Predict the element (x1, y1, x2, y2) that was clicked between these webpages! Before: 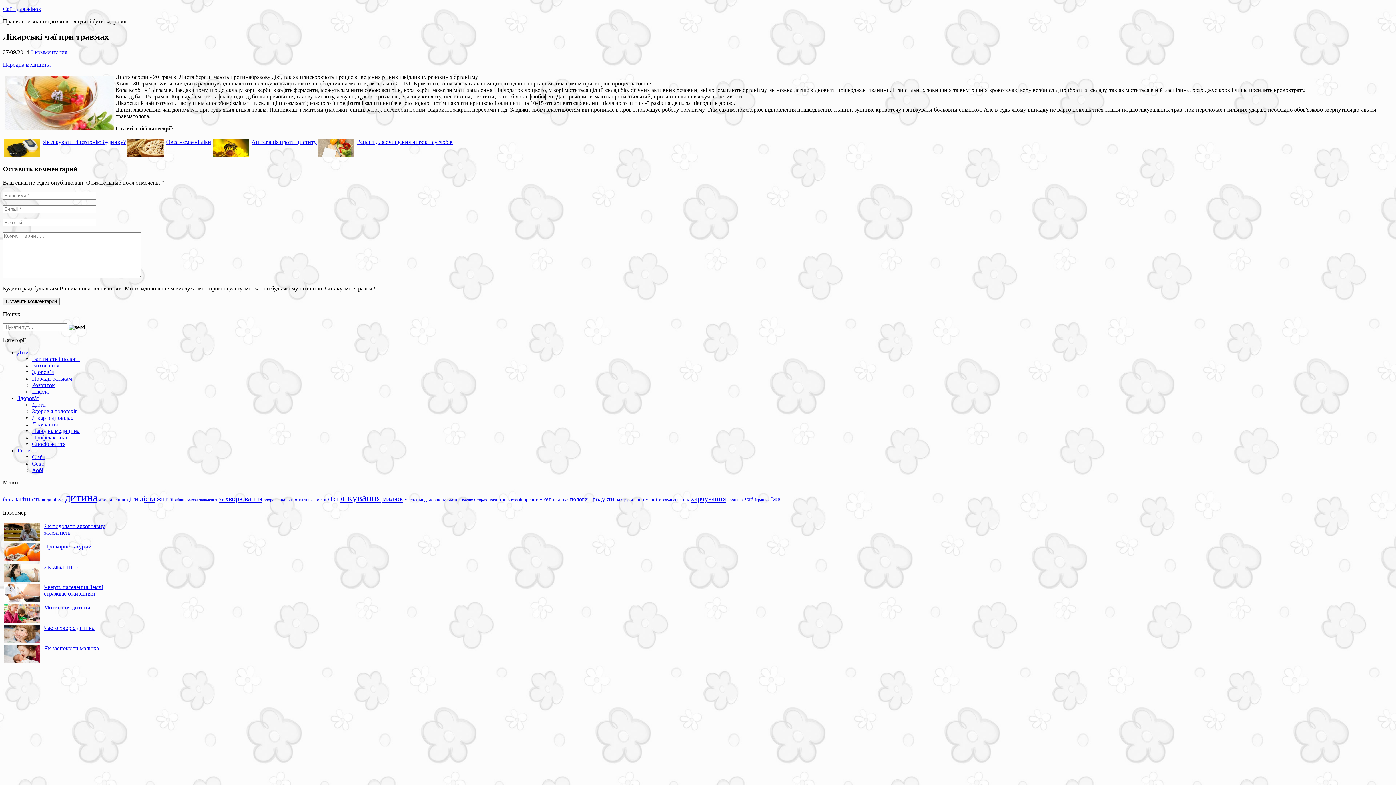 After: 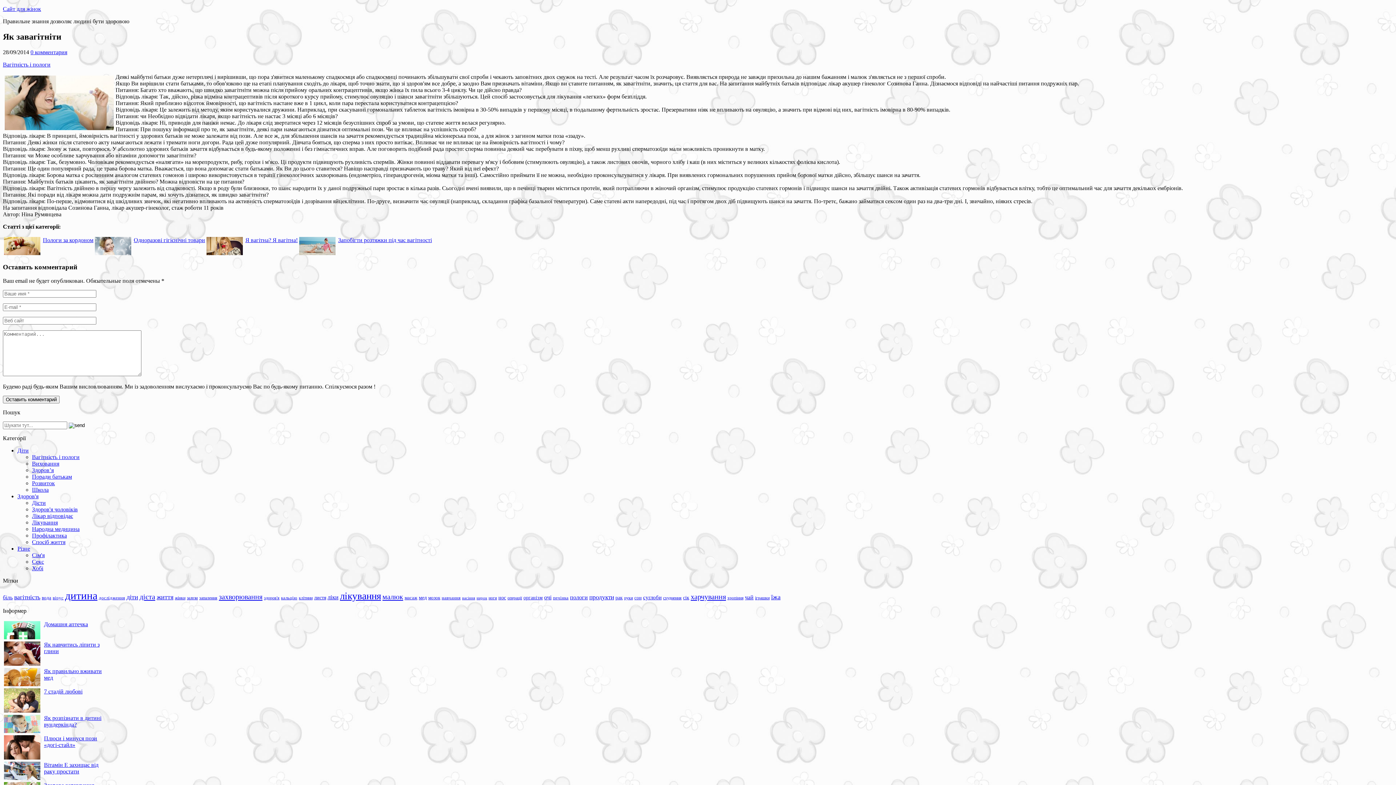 Action: bbox: (44, 564, 79, 570) label: Як завагітніти